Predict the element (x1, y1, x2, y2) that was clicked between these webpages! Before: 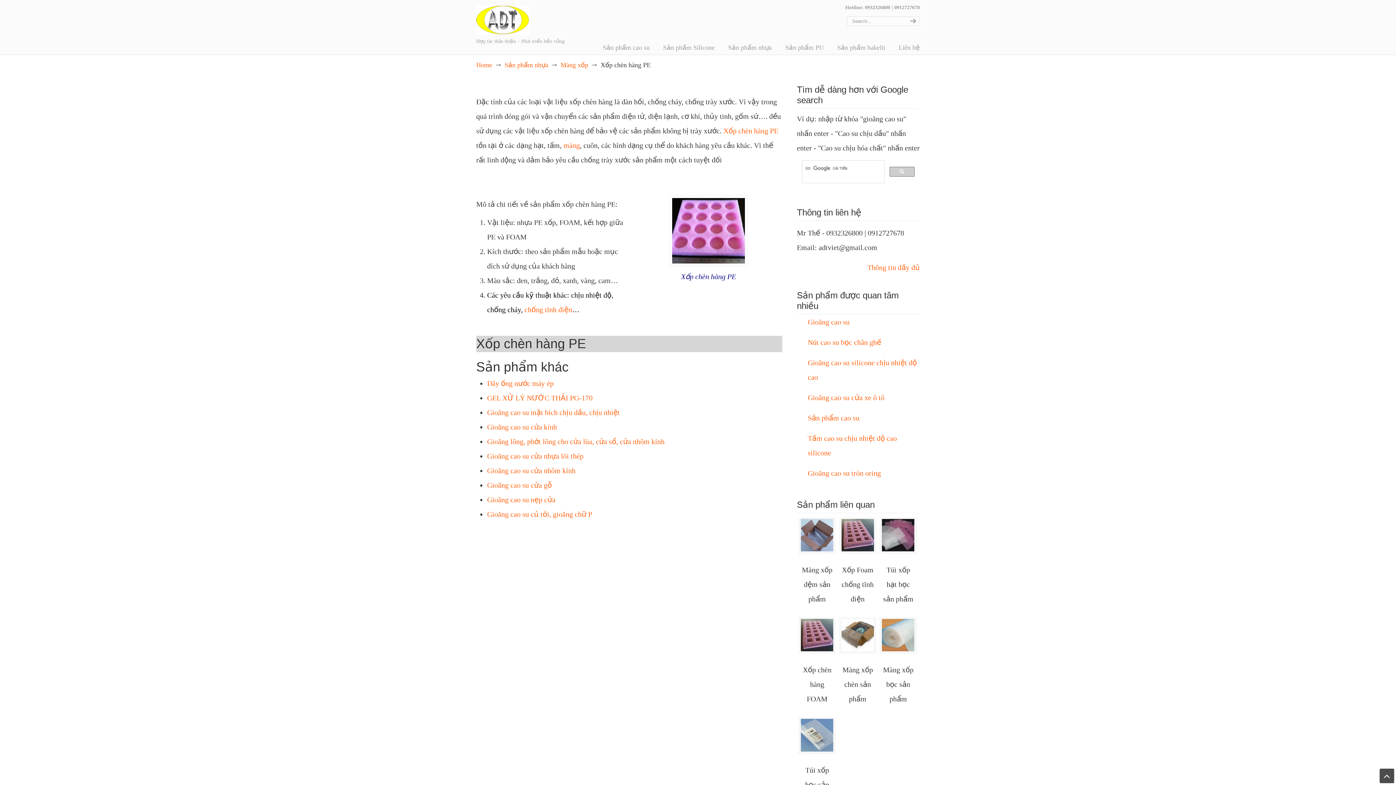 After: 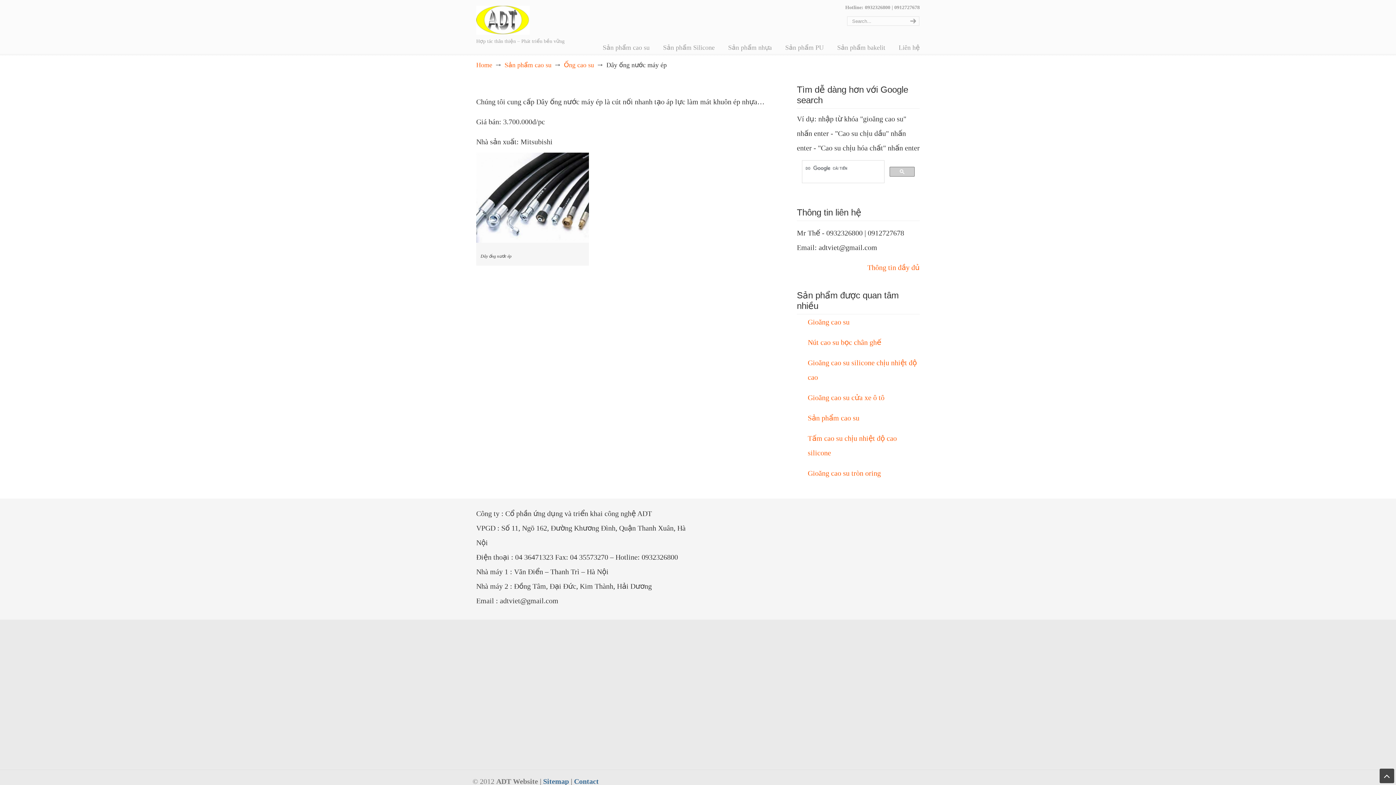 Action: bbox: (487, 379, 553, 387) label: Dây ống nước máy ép